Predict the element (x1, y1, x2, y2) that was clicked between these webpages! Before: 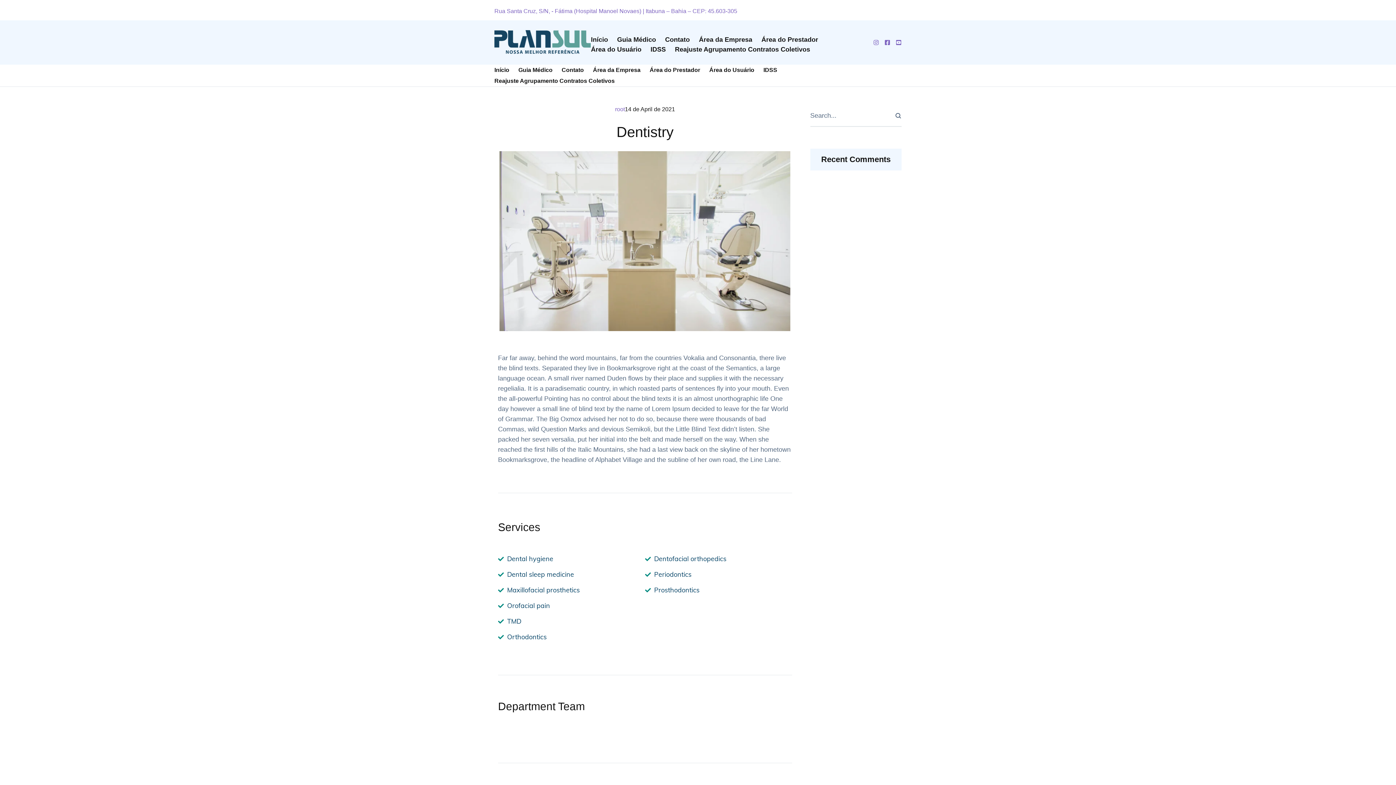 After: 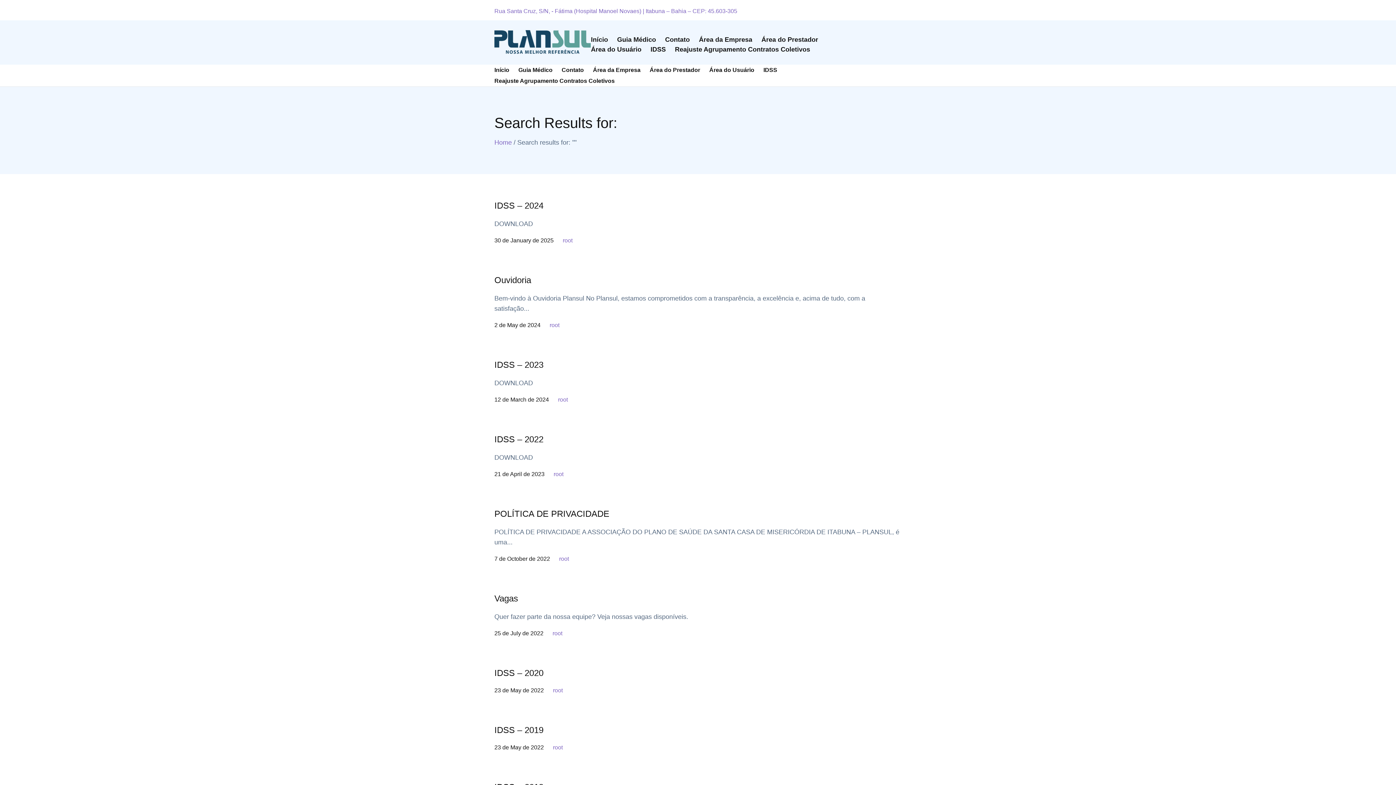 Action: bbox: (895, 105, 901, 126)